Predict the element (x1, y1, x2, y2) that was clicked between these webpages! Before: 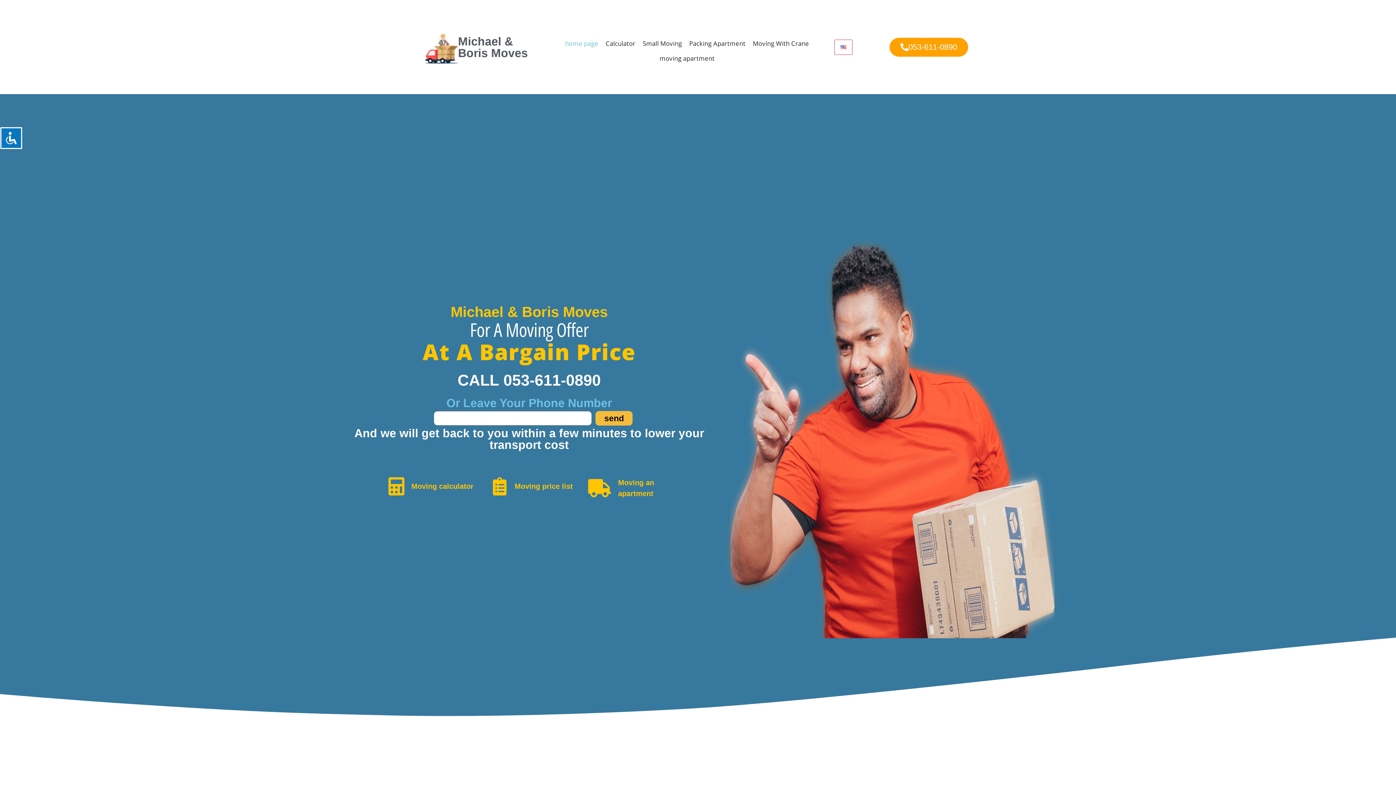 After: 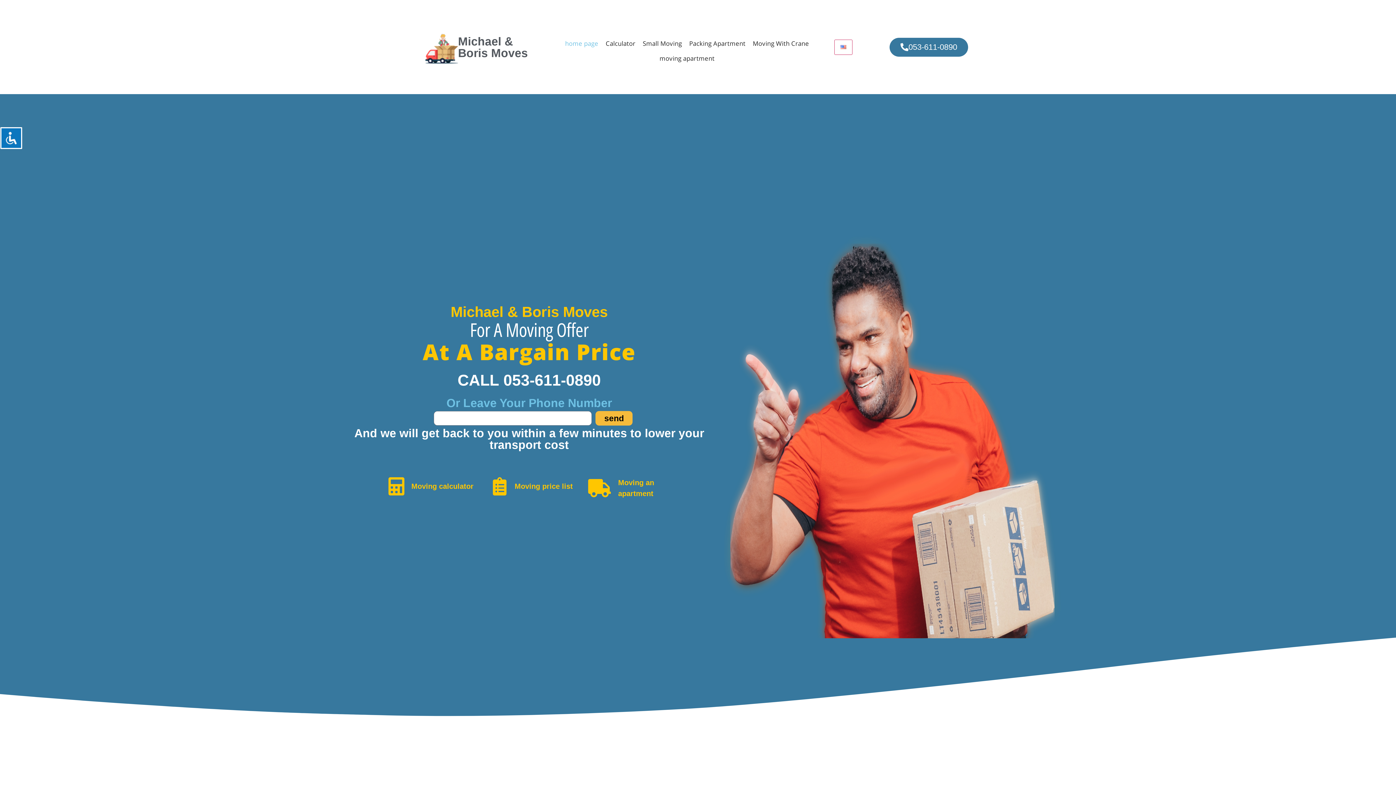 Action: bbox: (889, 37, 968, 56) label: 053-611-0890